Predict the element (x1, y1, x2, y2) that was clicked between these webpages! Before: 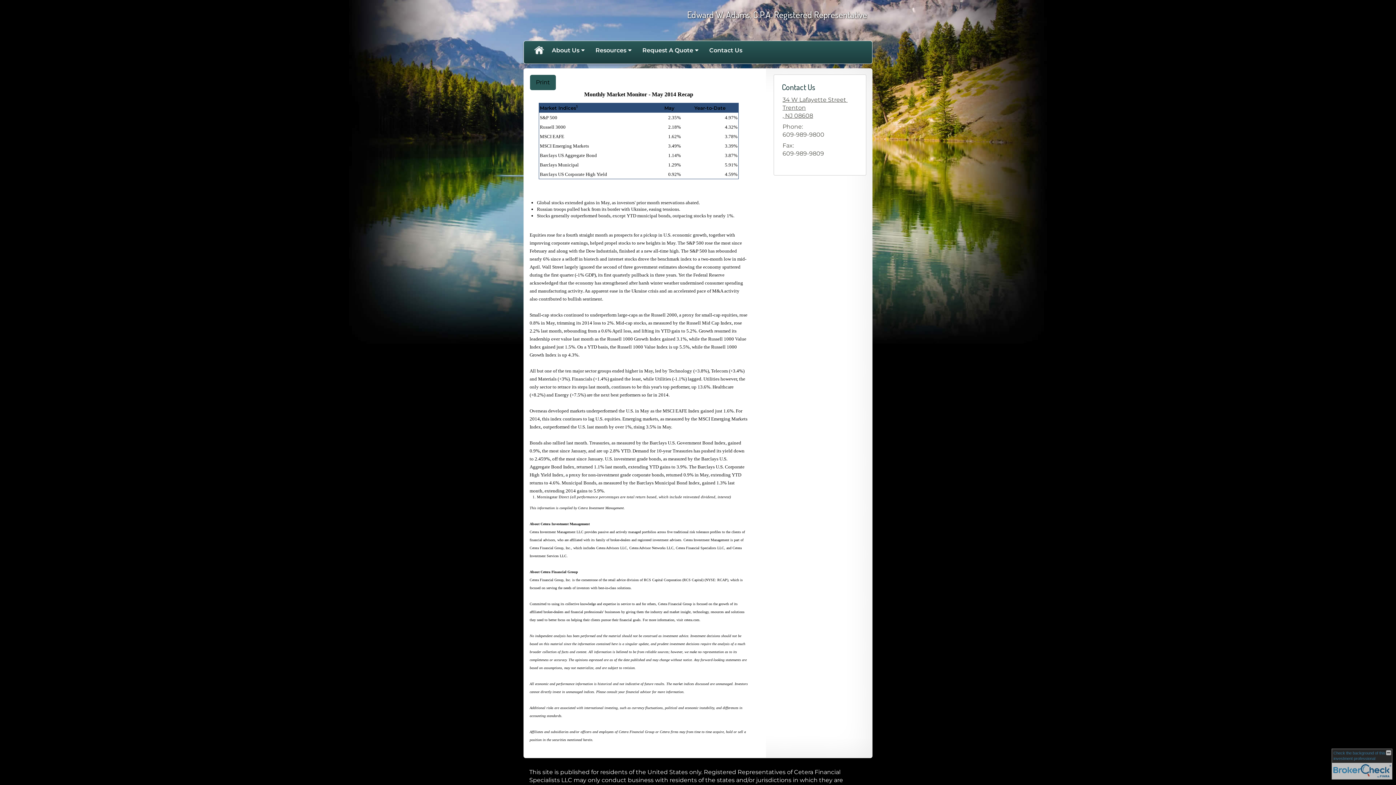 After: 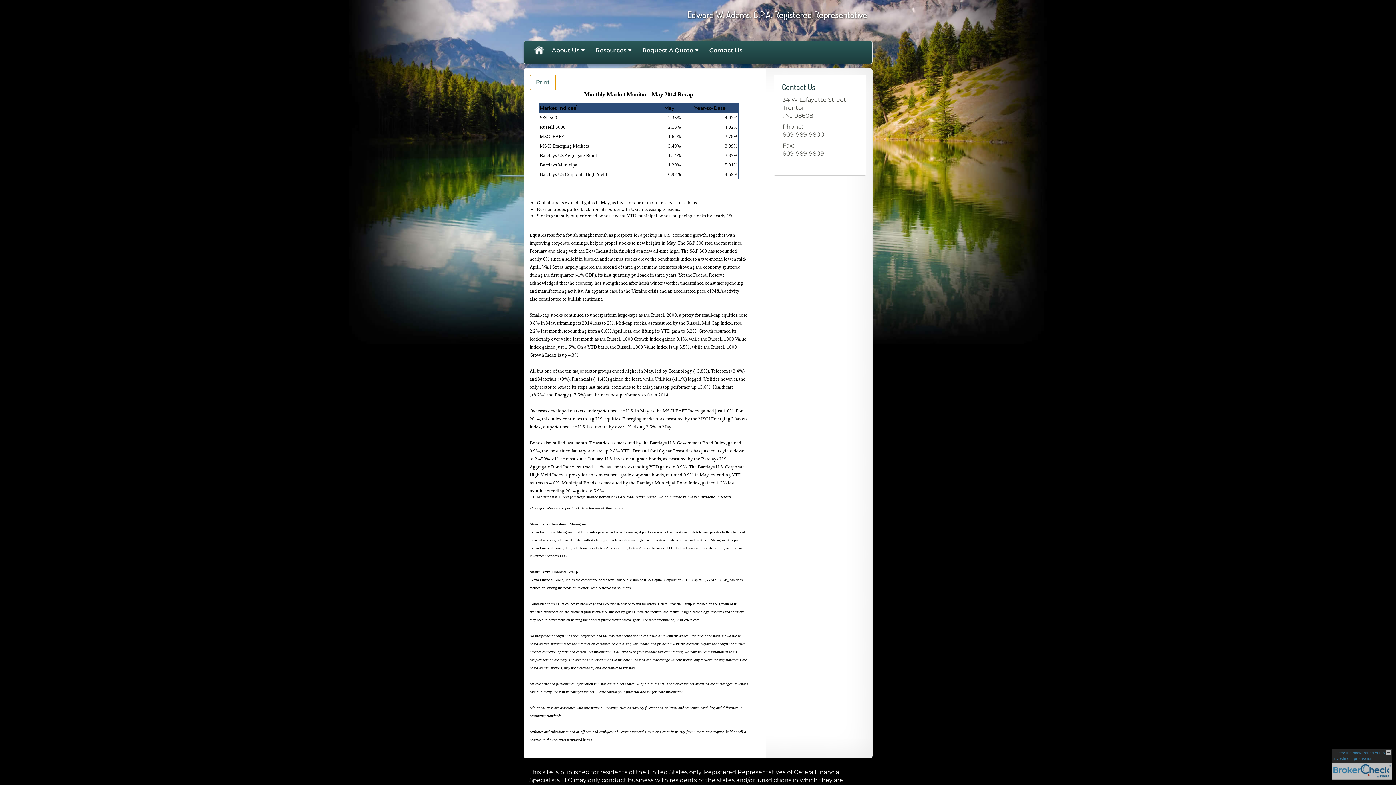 Action: bbox: (529, 74, 556, 90) label: Print